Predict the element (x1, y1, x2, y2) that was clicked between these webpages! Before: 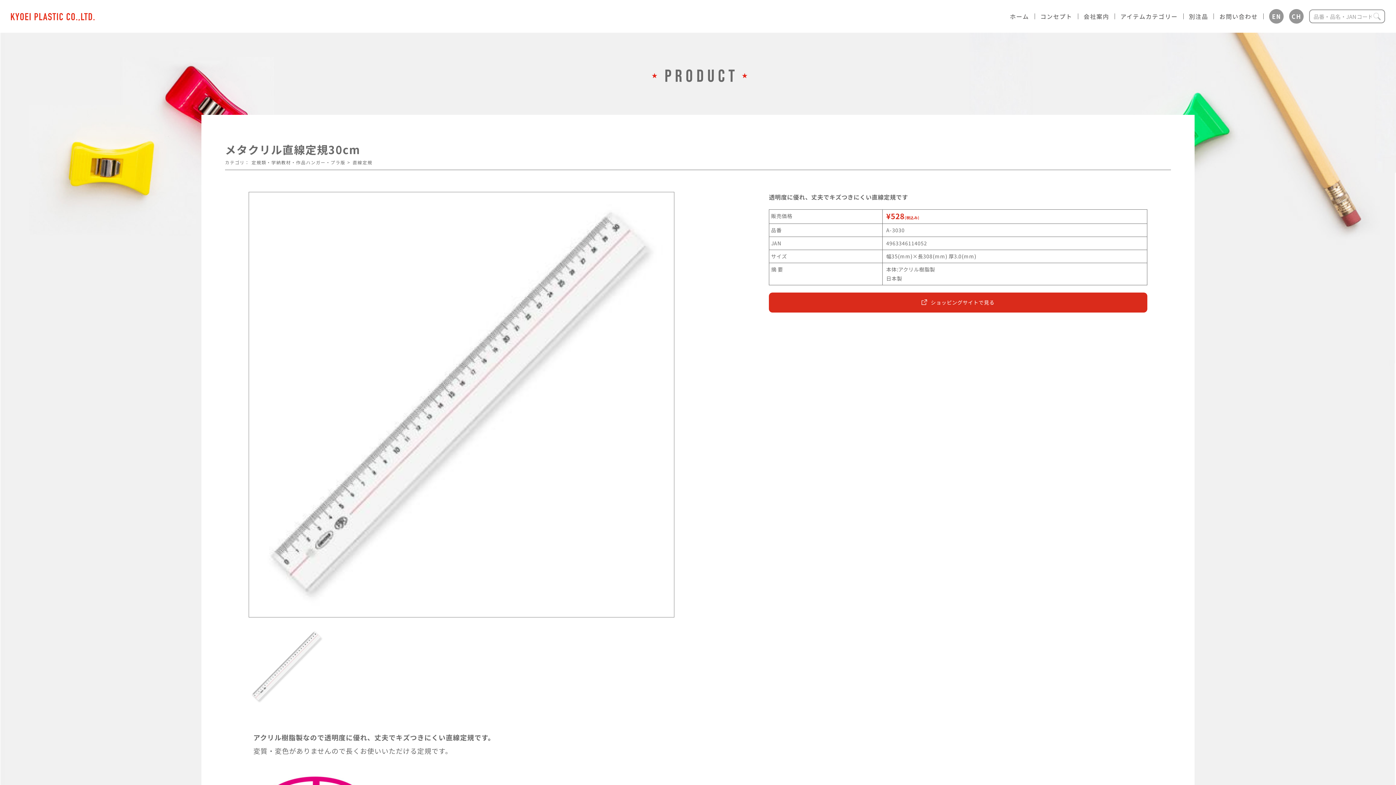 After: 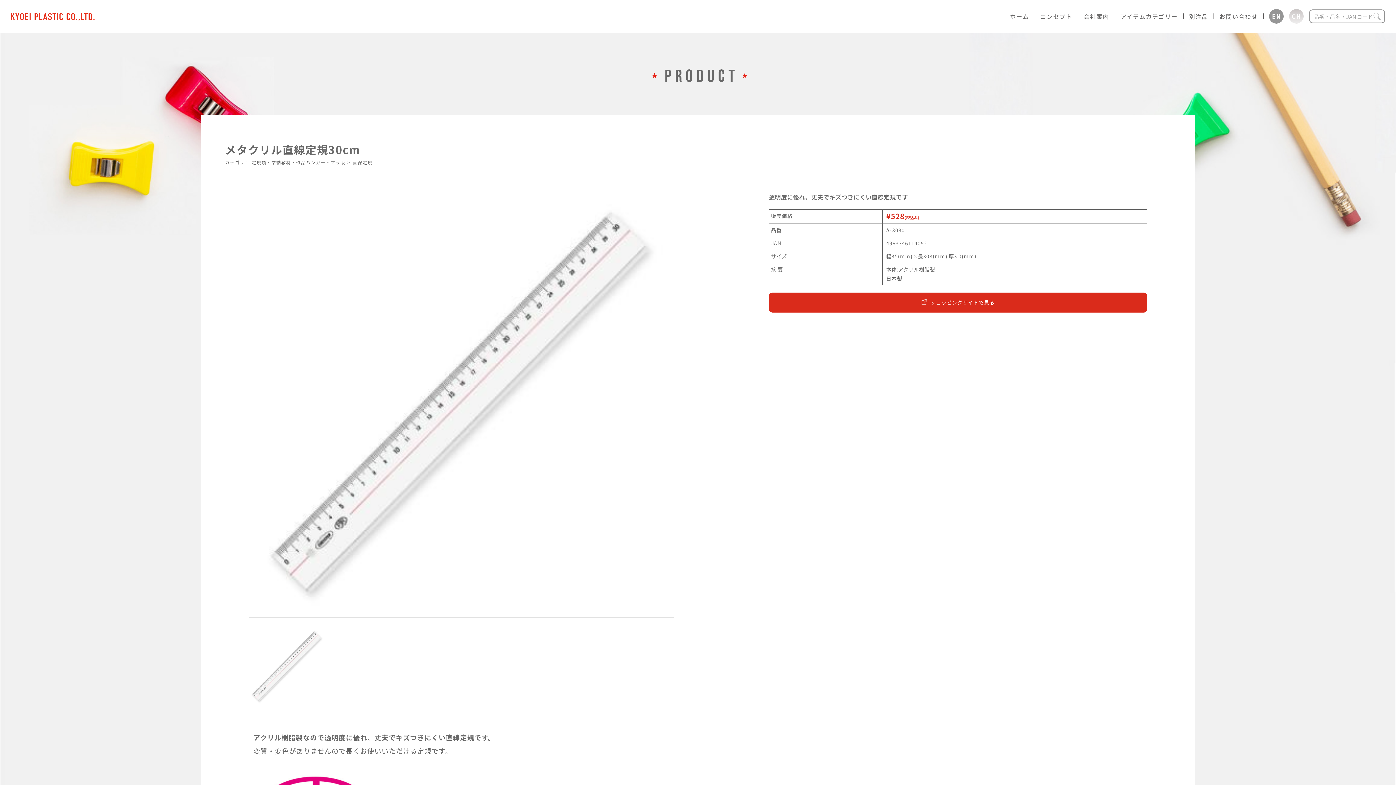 Action: bbox: (1289, 9, 1304, 23) label: CH